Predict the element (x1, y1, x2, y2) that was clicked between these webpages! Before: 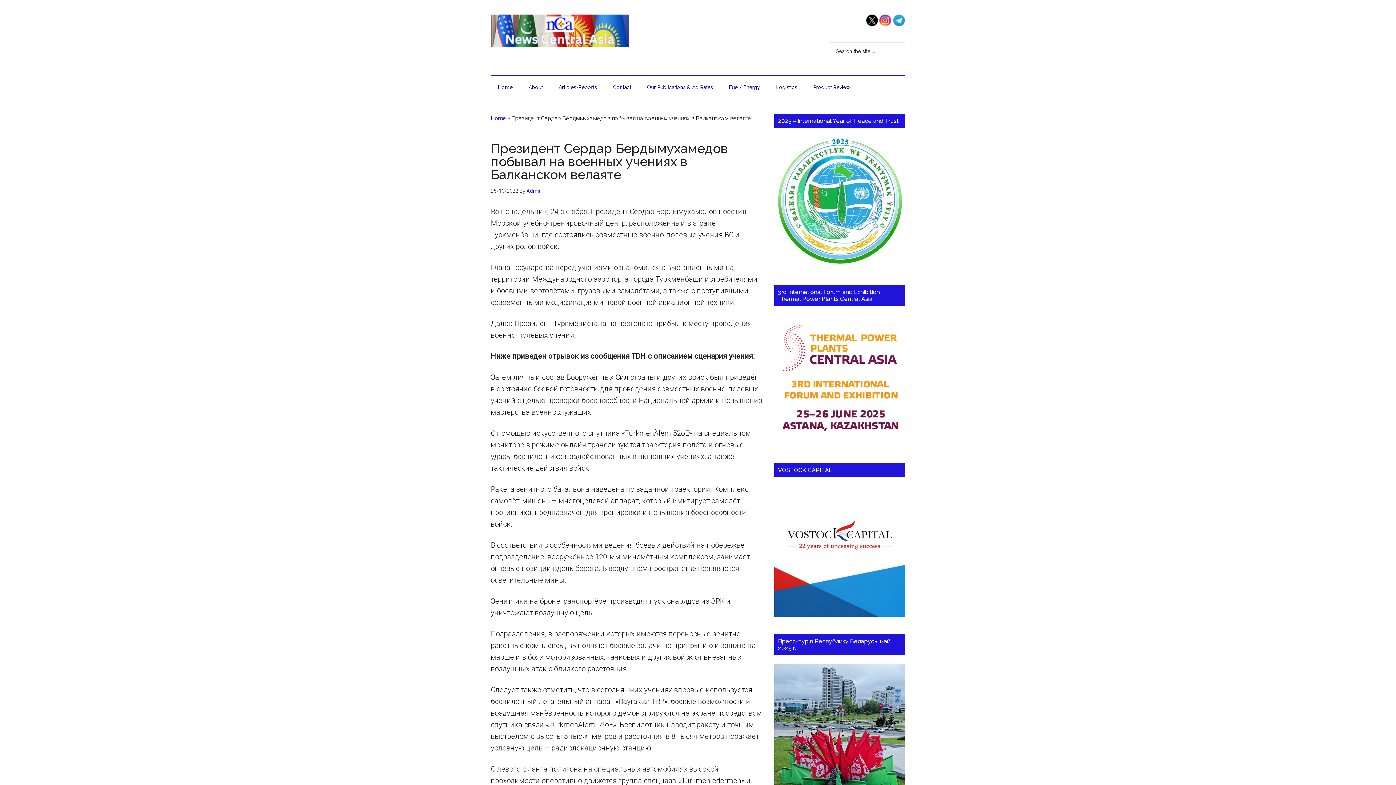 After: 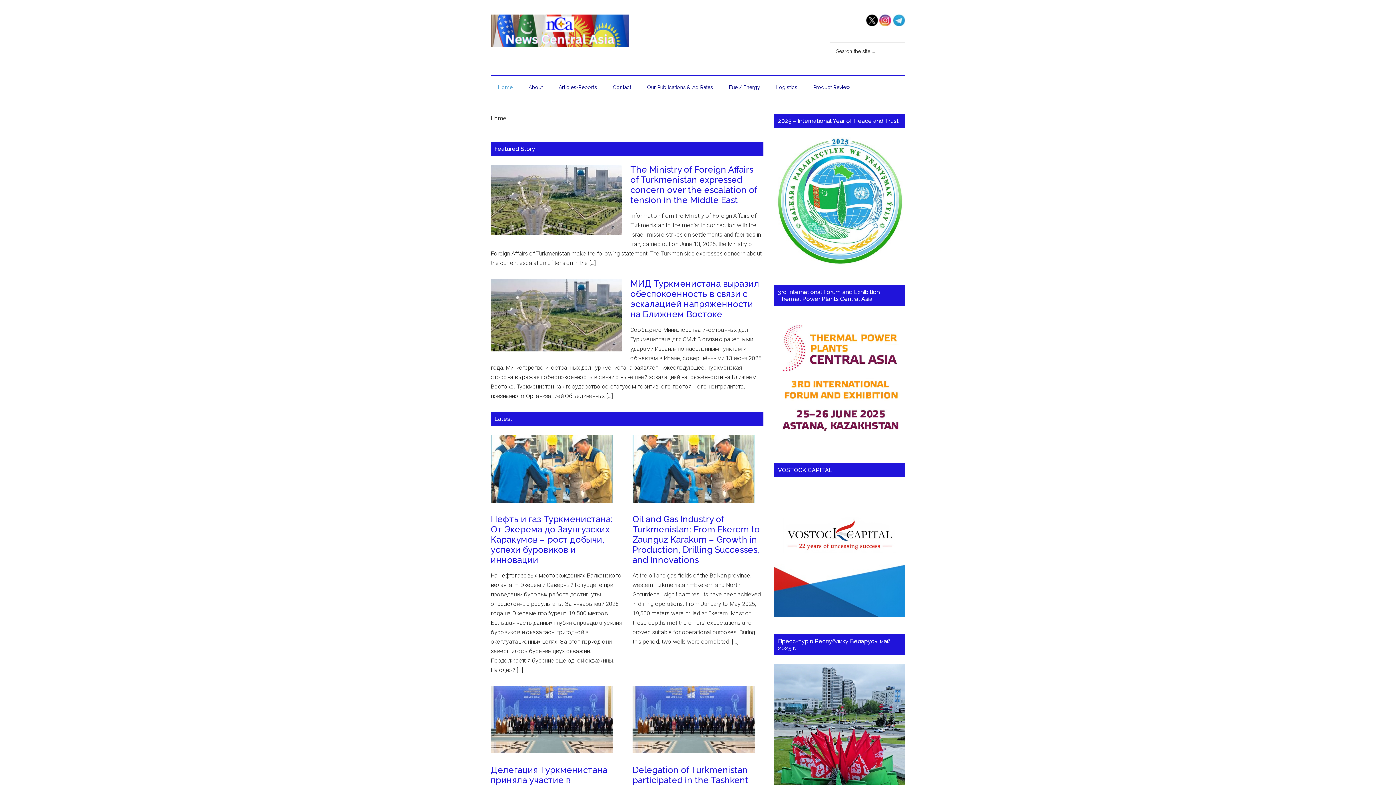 Action: label: Home bbox: (490, 75, 520, 98)